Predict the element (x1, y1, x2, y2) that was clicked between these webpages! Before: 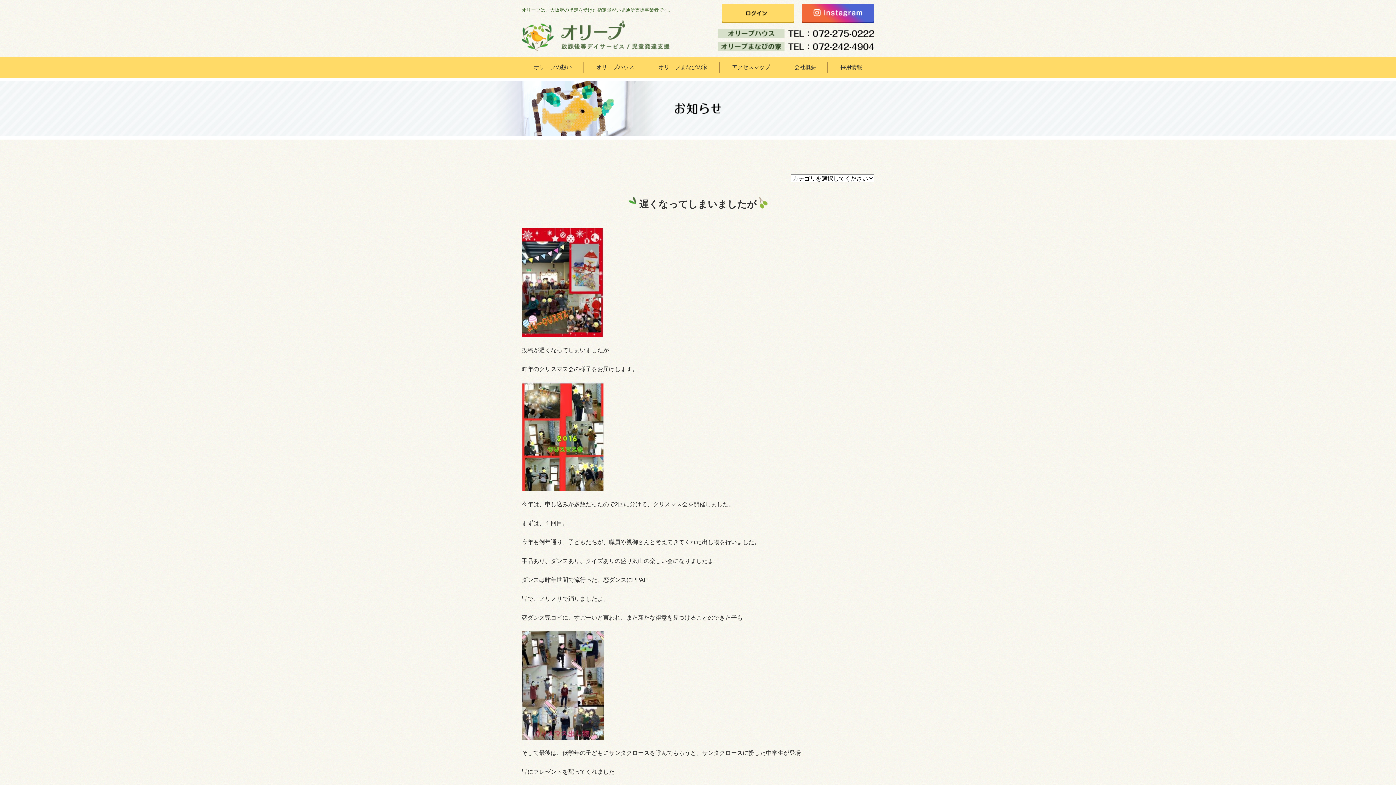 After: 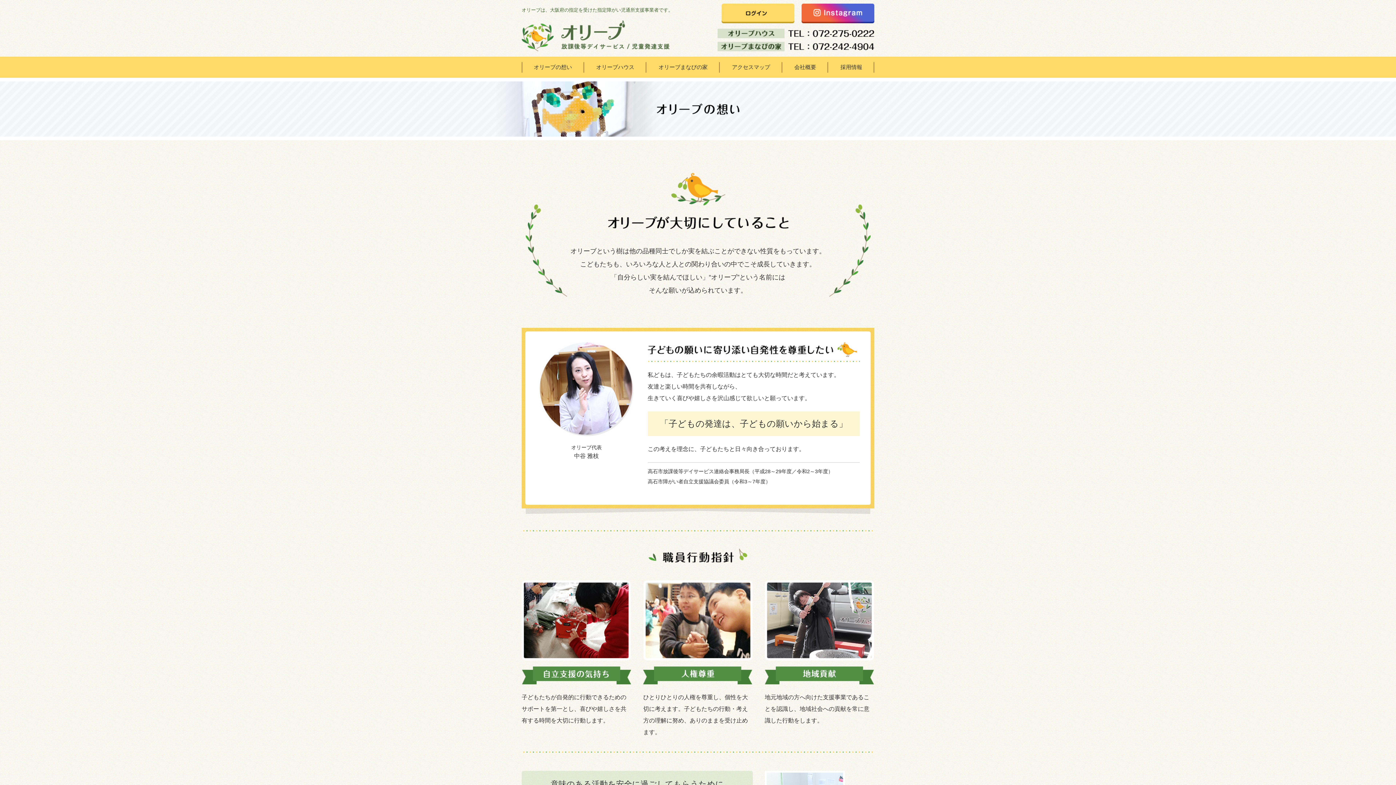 Action: bbox: (521, 56, 584, 77) label: オリーブの想い